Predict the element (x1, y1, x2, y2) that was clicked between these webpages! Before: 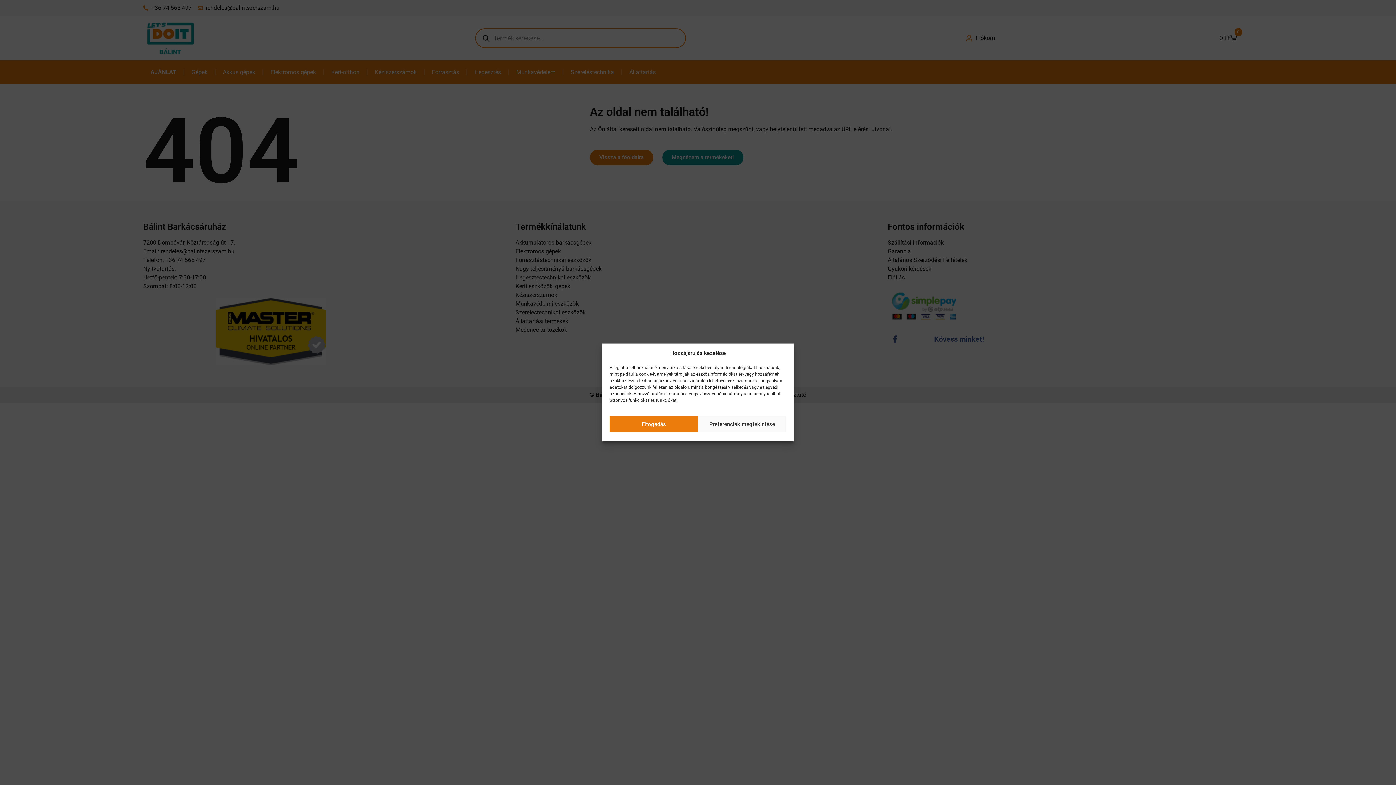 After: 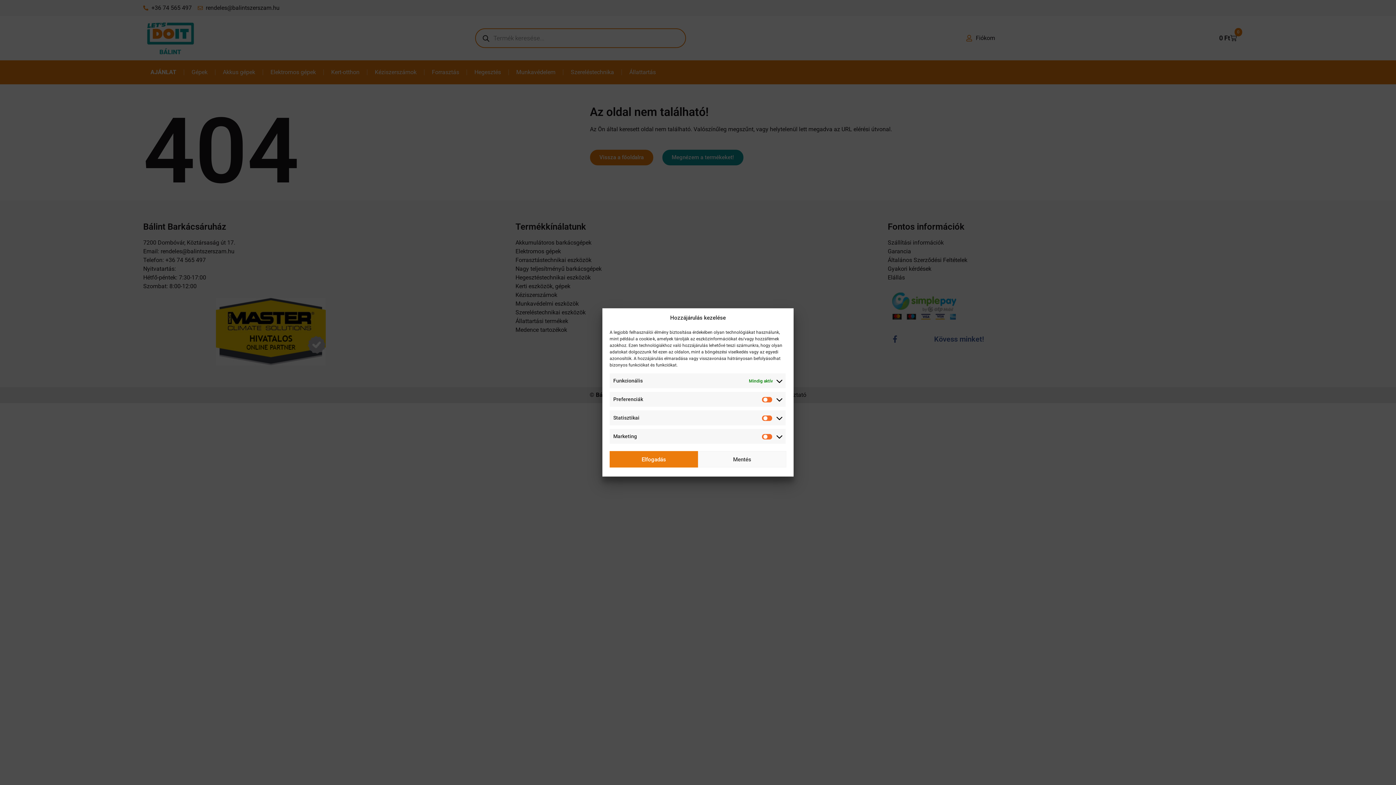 Action: label: Preferenciák megtekintése bbox: (698, 416, 786, 432)